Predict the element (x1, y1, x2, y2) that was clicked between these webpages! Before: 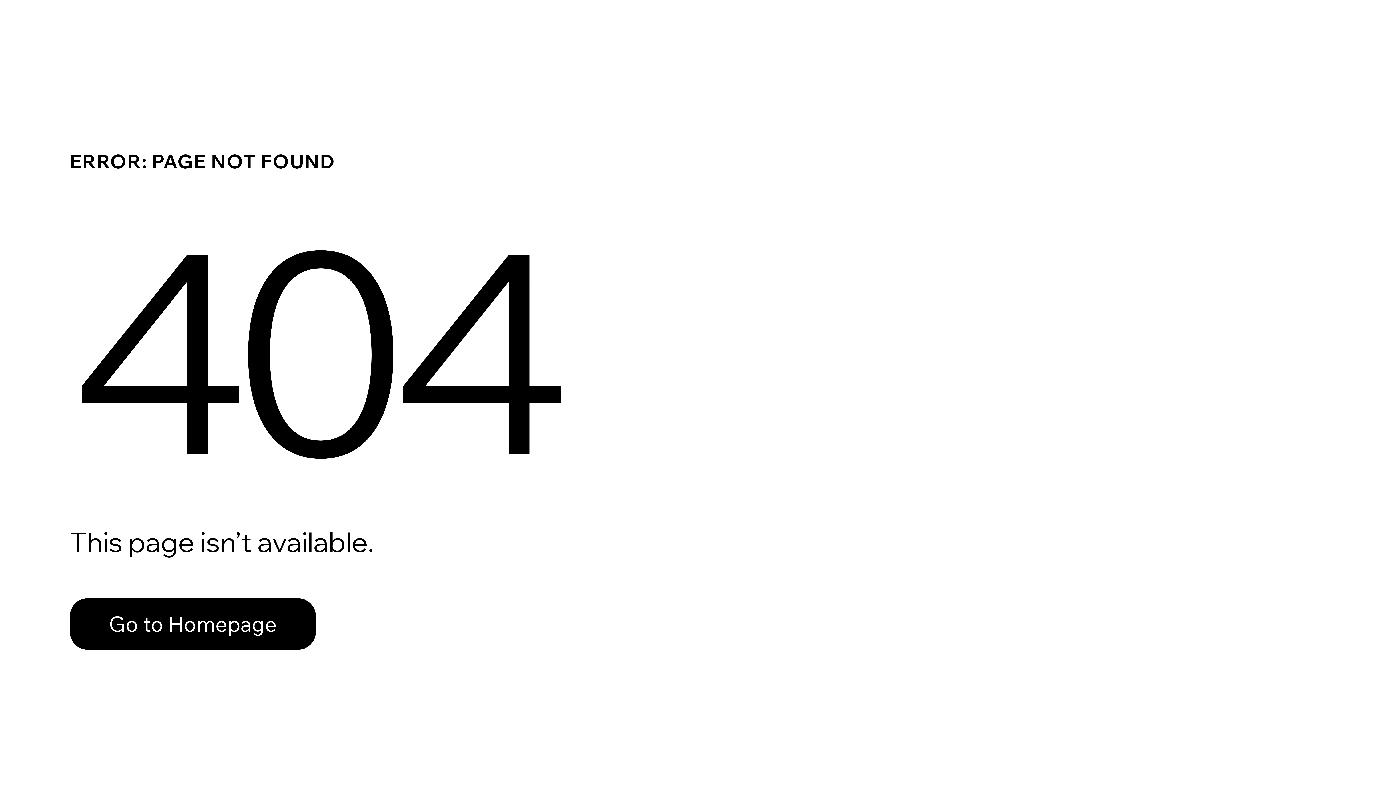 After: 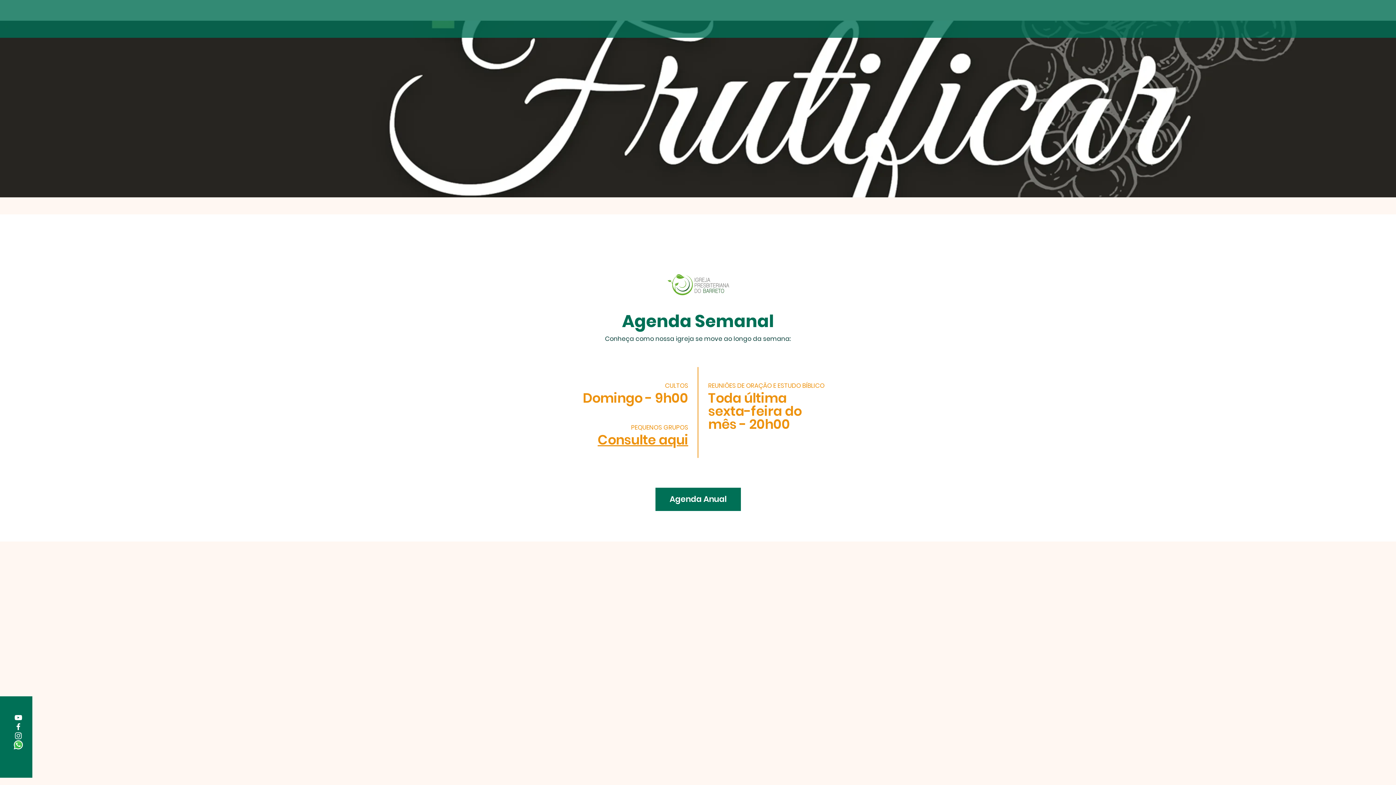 Action: label: Go to Homepage bbox: (69, 598, 316, 650)